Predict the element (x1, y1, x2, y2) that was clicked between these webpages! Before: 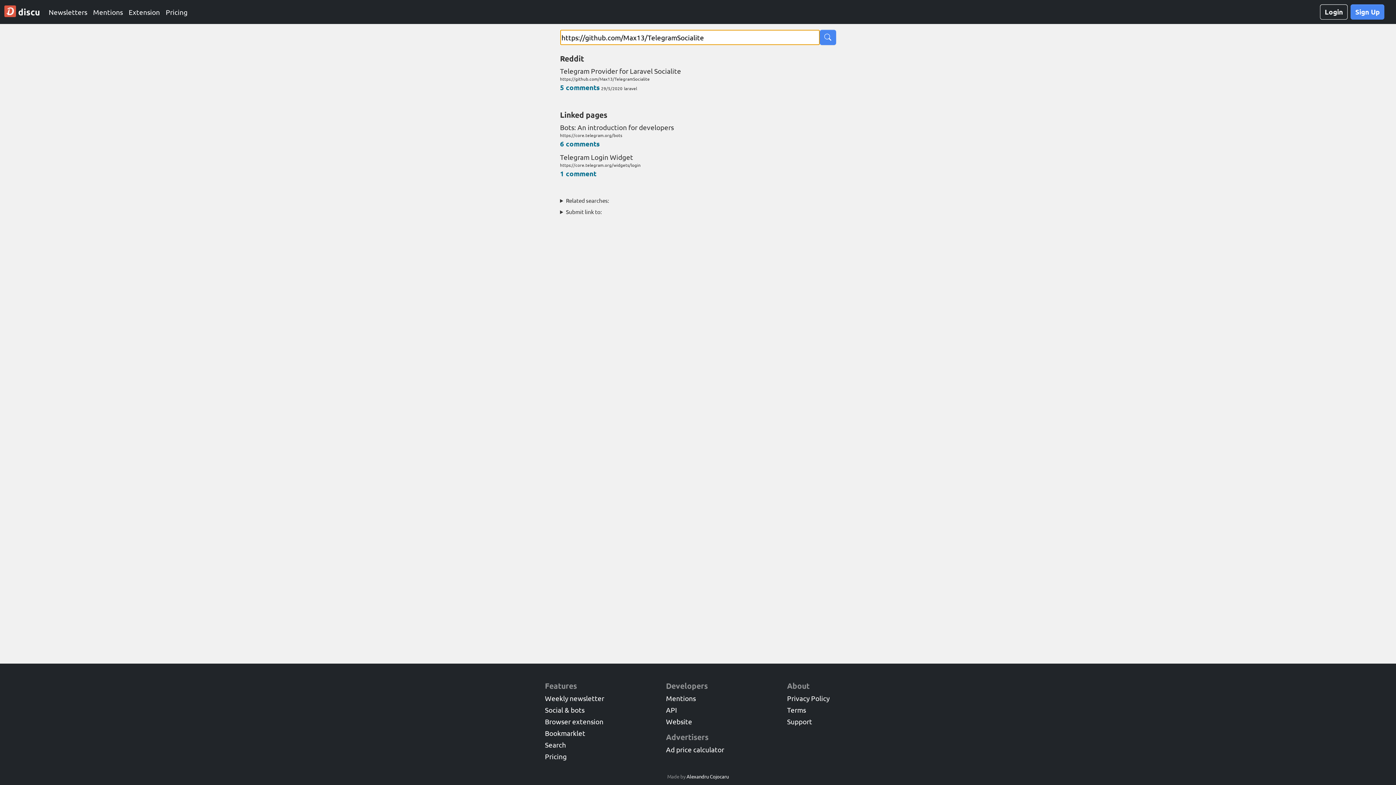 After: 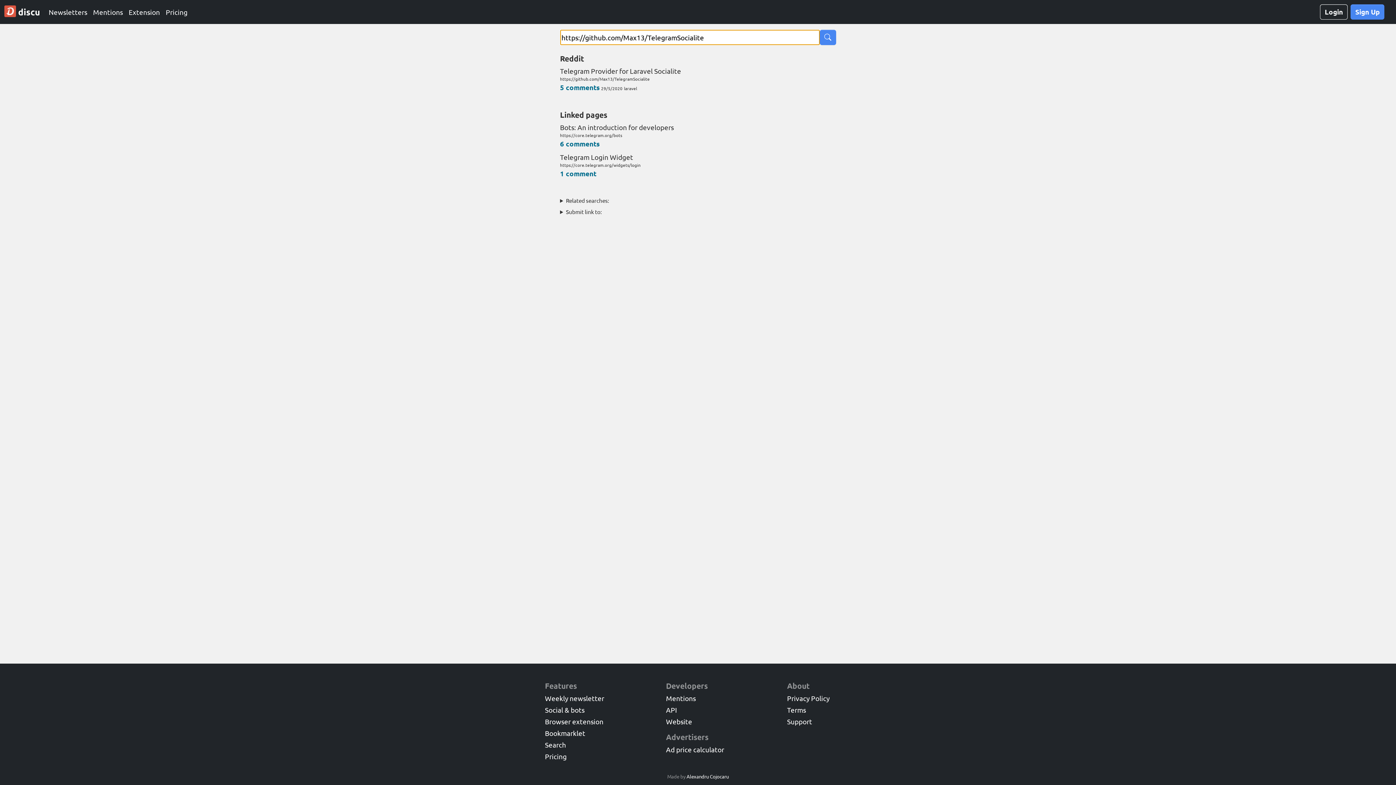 Action: bbox: (819, 29, 836, 45)